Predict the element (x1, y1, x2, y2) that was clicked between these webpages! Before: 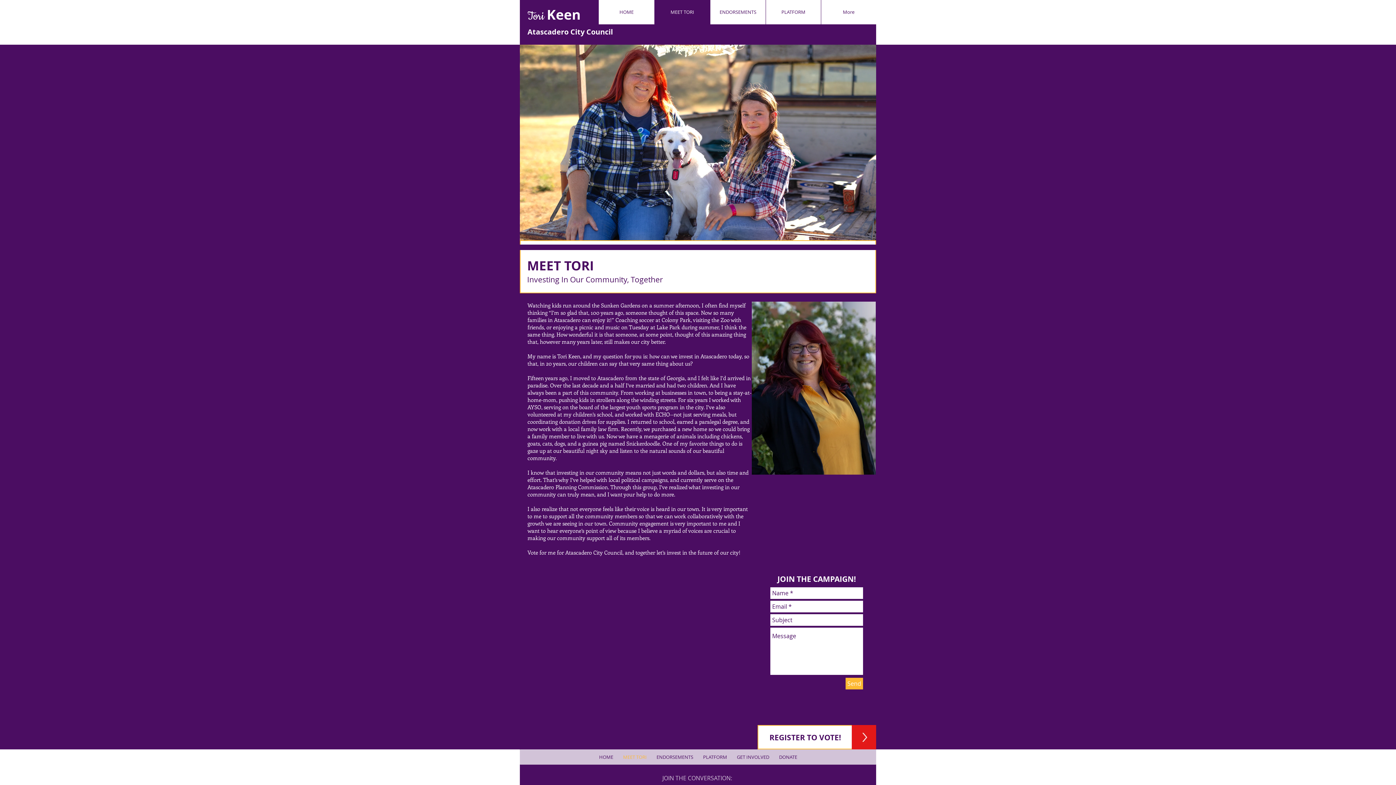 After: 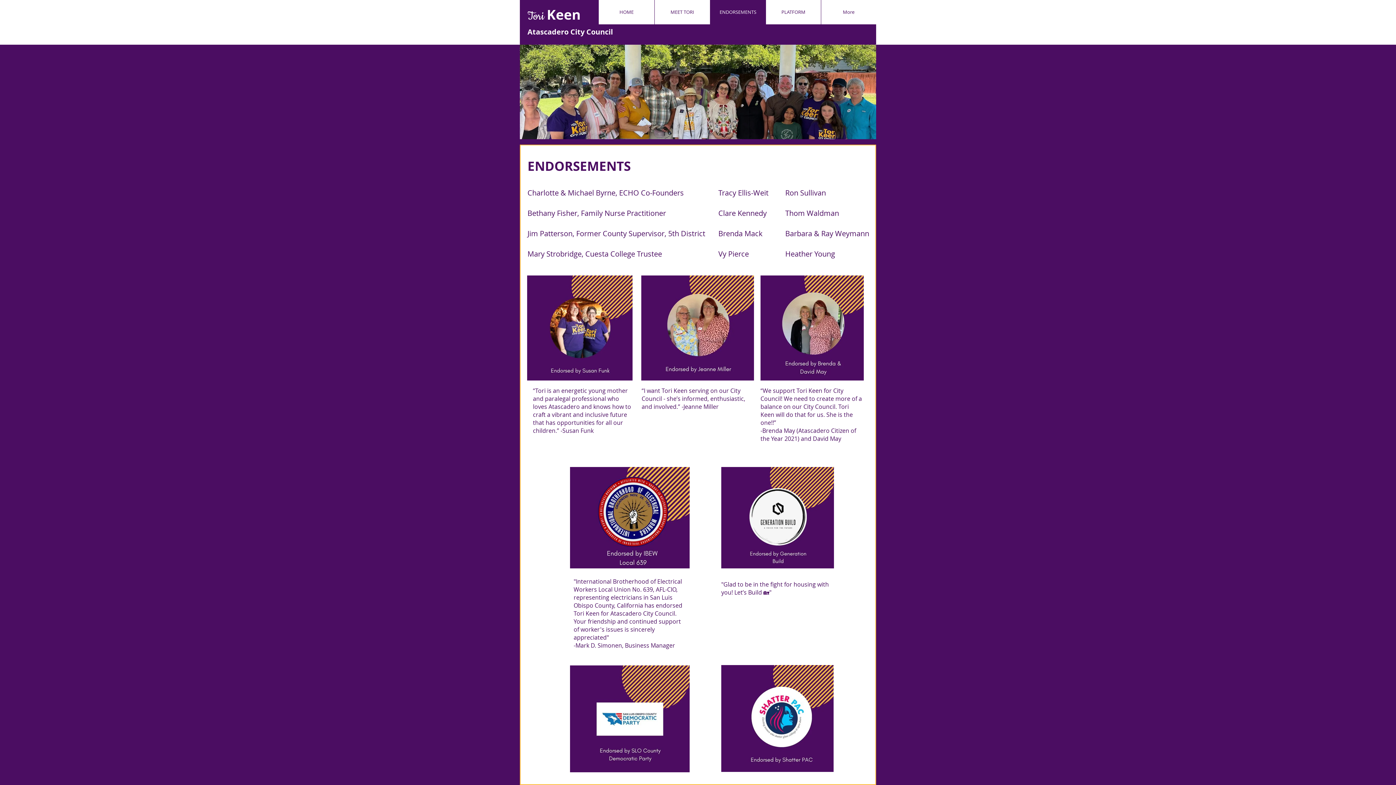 Action: bbox: (710, 0, 765, 24) label: ENDORSEMENTS